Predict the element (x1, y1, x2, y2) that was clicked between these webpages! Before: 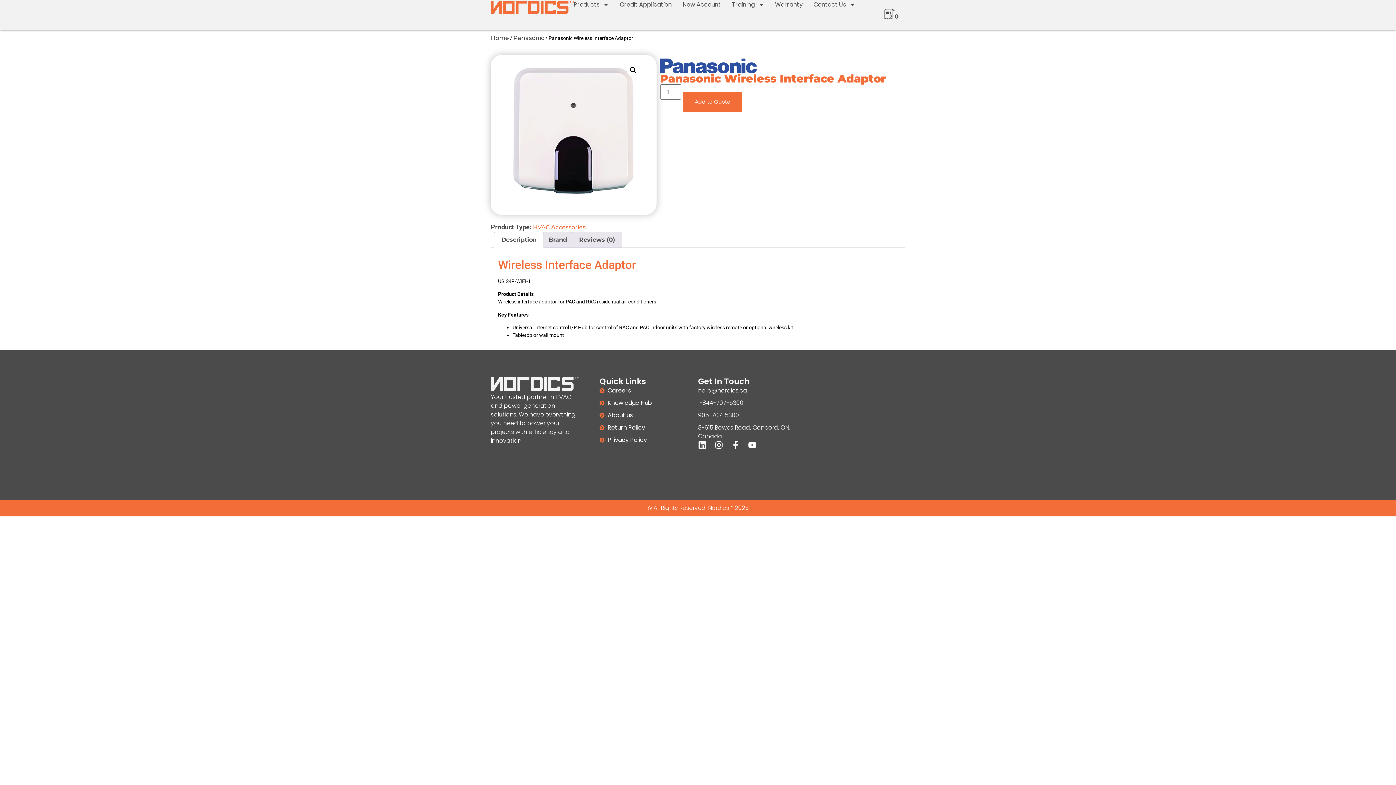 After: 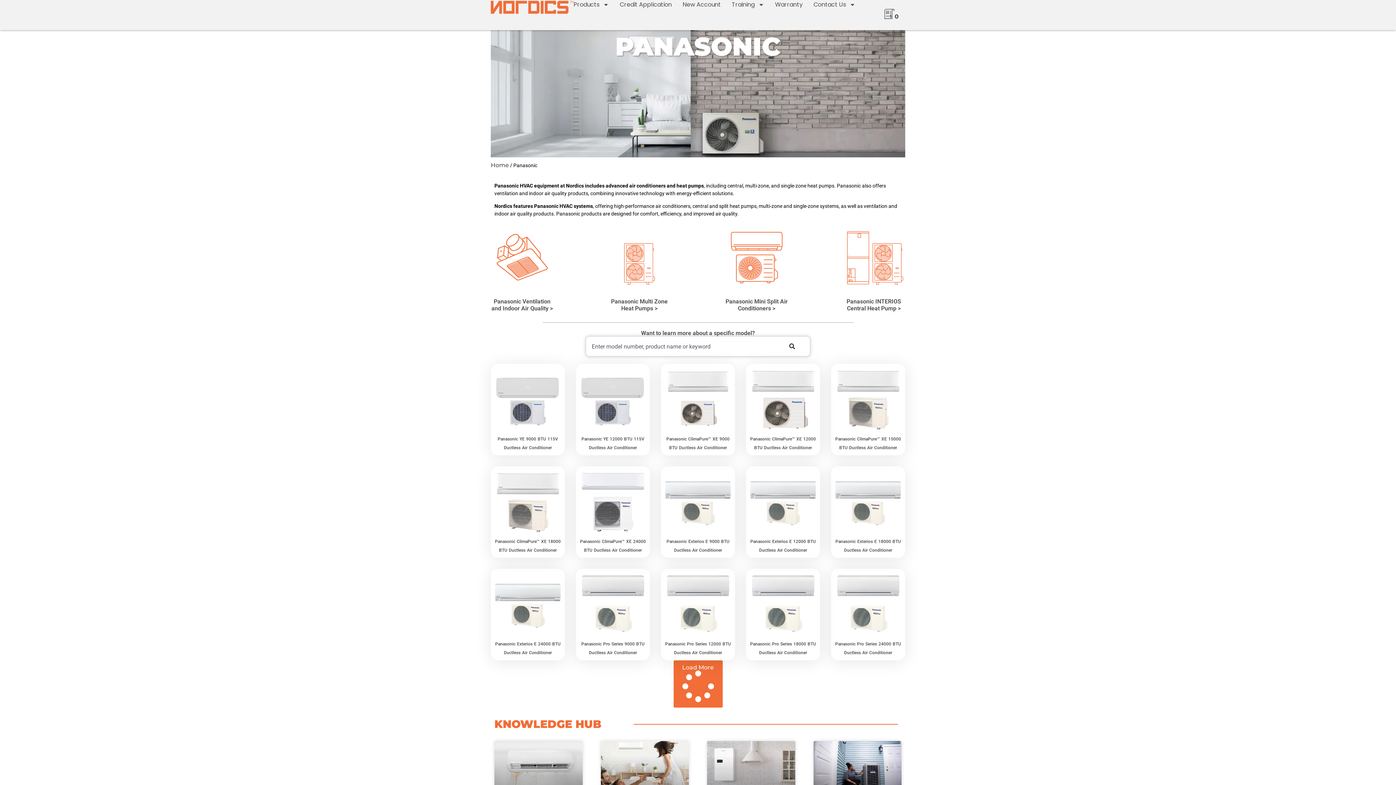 Action: bbox: (513, 34, 544, 41) label: Panasonic